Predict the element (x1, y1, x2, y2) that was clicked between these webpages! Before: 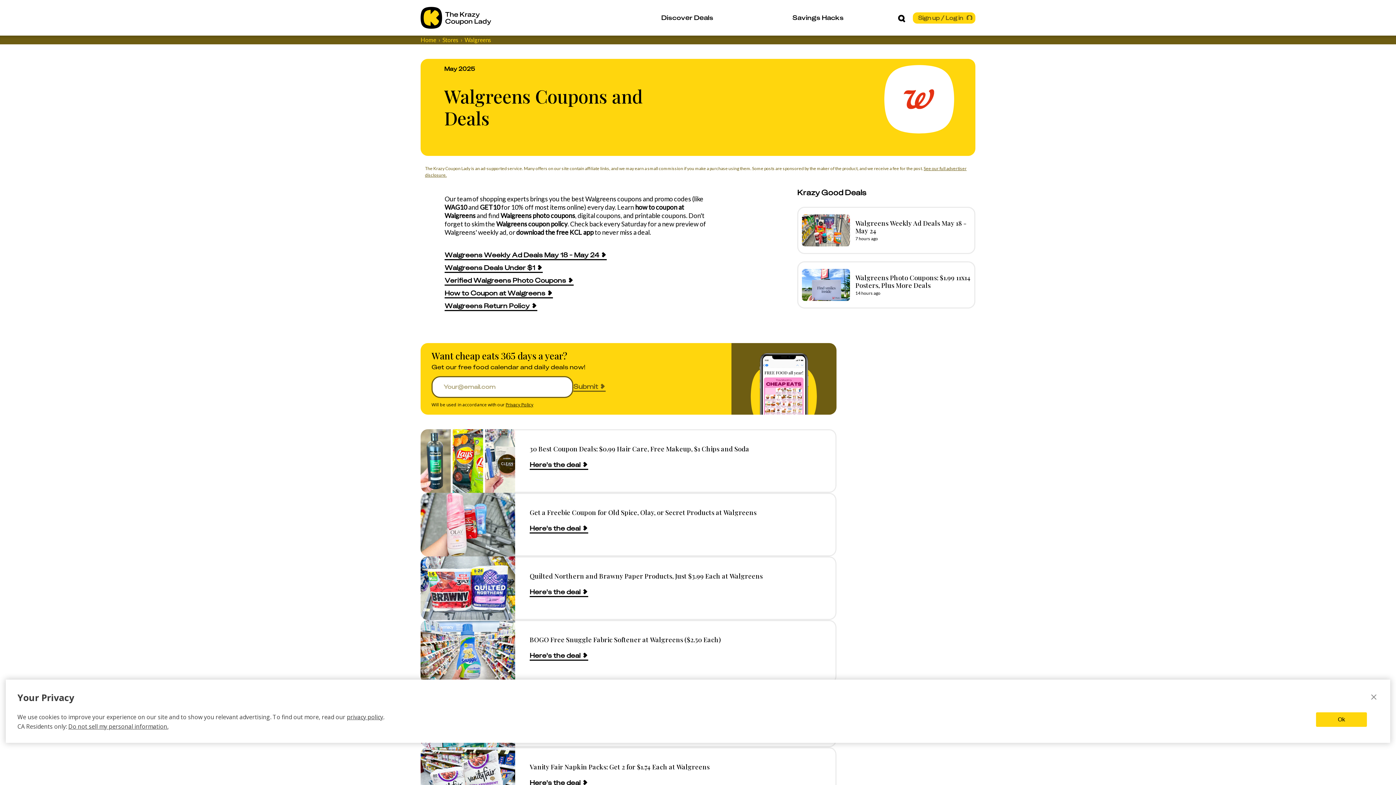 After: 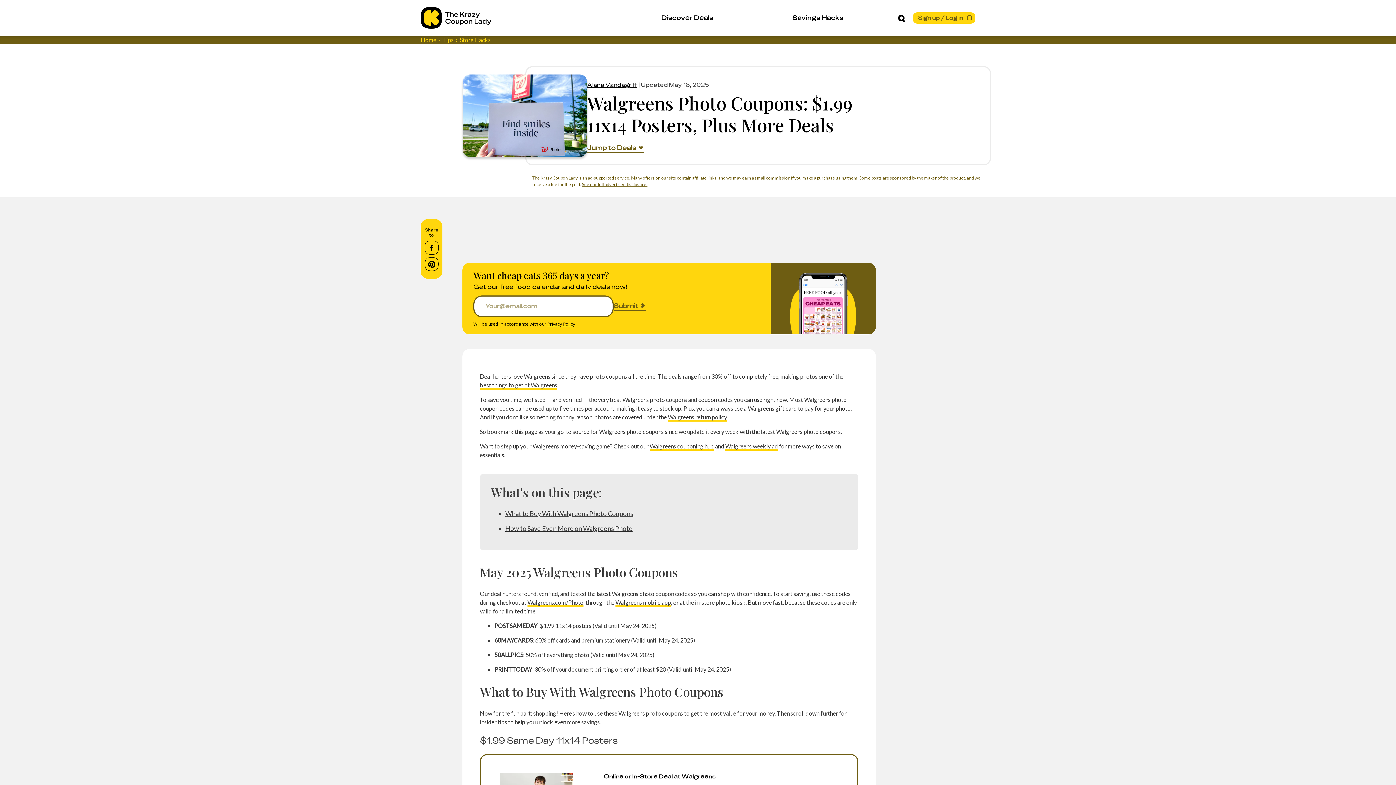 Action: label: Walgreens Photo Coupons: $1.99 11x14 Posters, Plus More Deals bbox: (855, 274, 970, 289)